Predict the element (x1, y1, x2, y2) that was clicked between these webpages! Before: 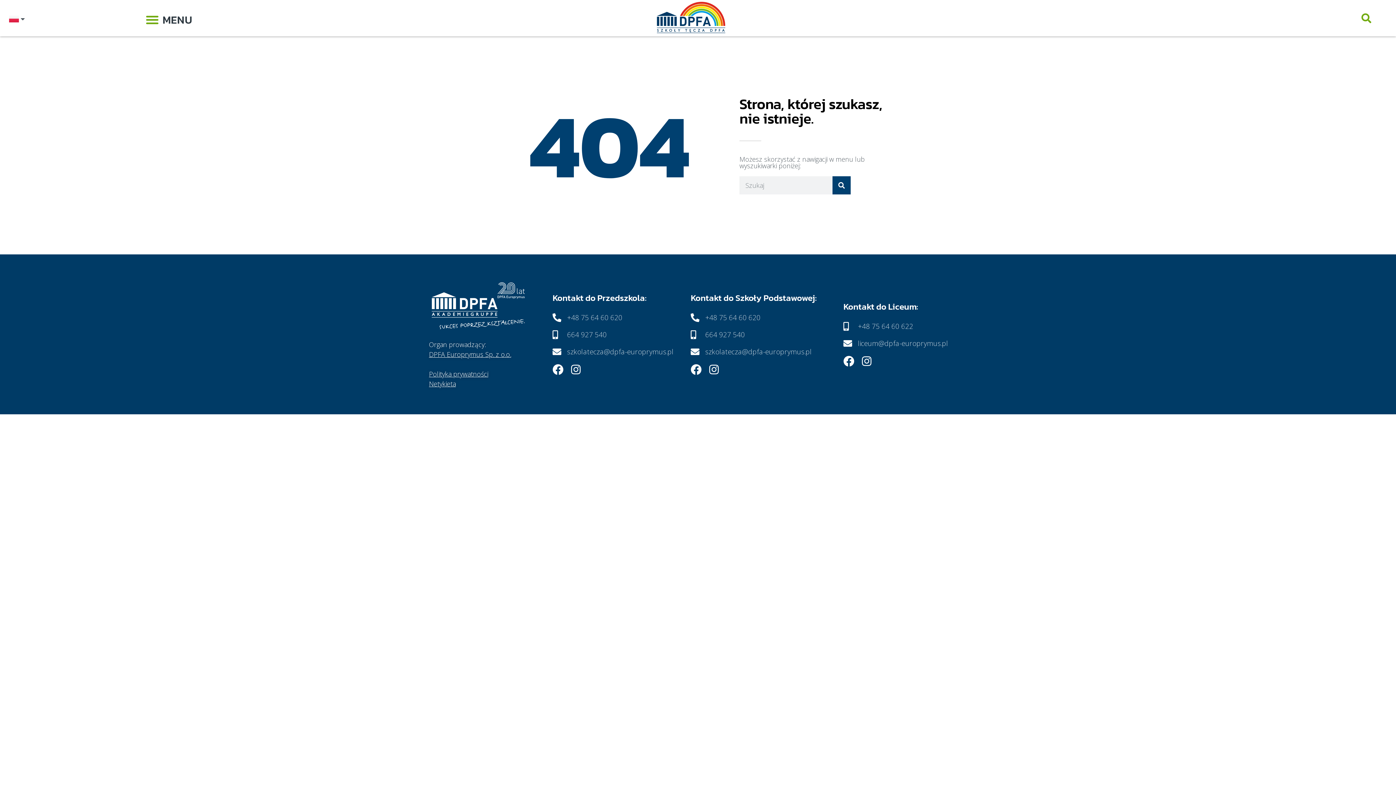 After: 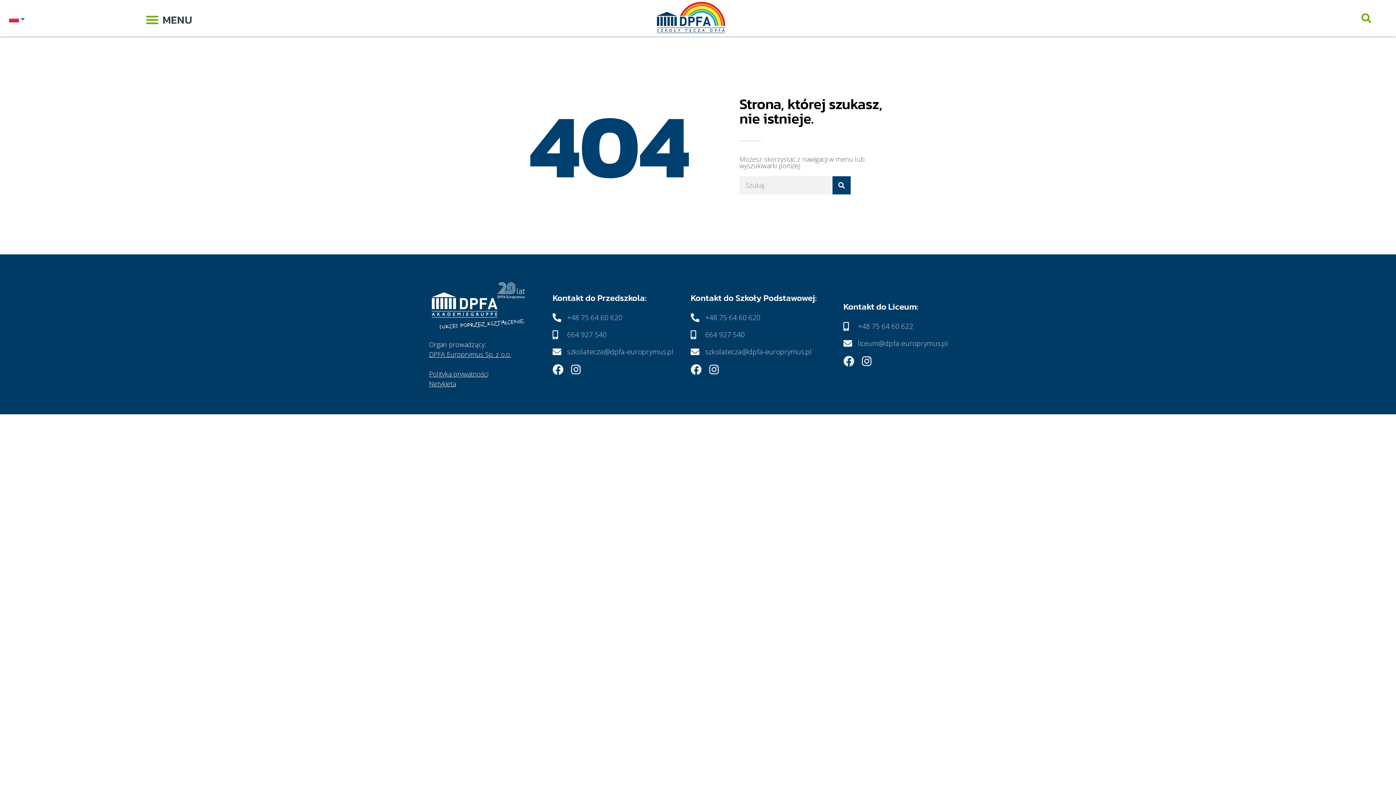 Action: label: Facebook bbox: (843, 355, 854, 366)